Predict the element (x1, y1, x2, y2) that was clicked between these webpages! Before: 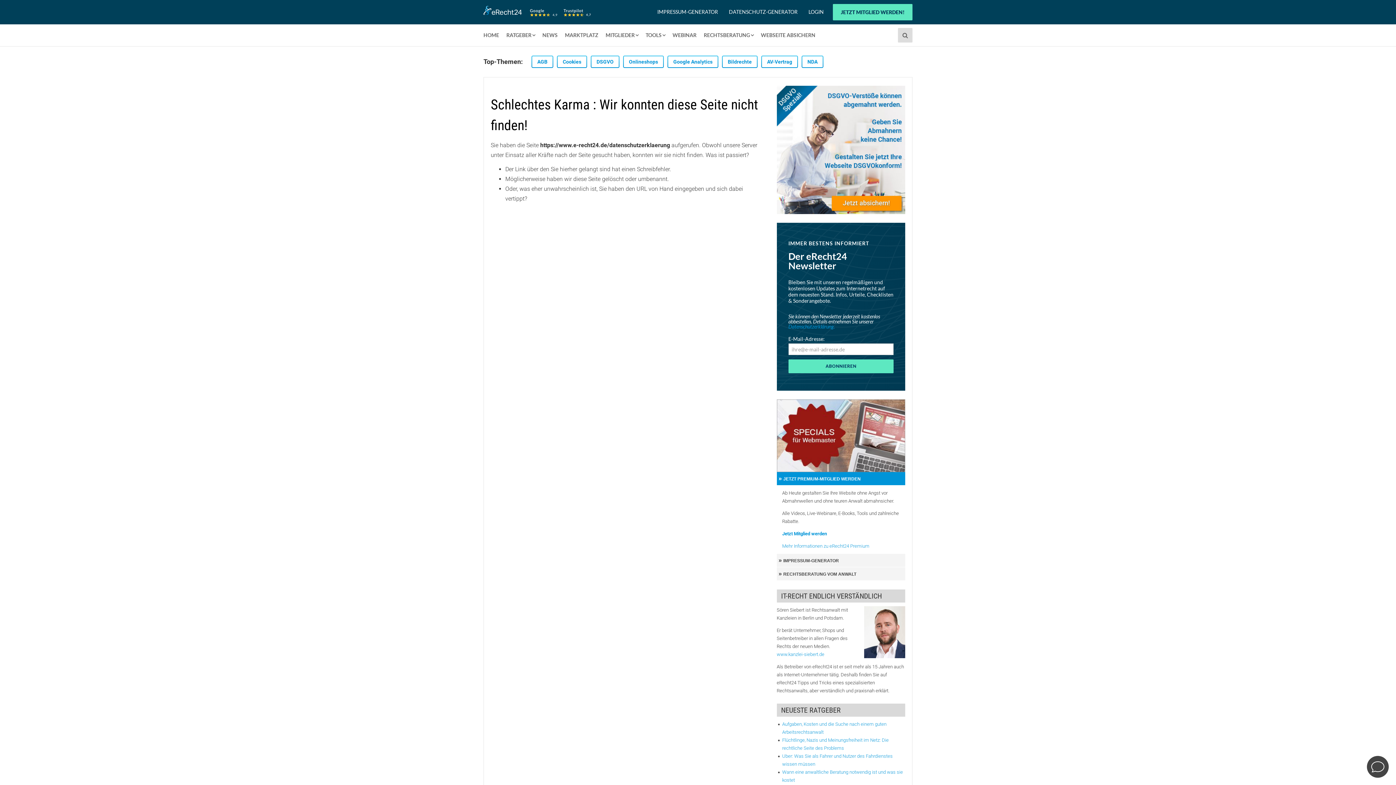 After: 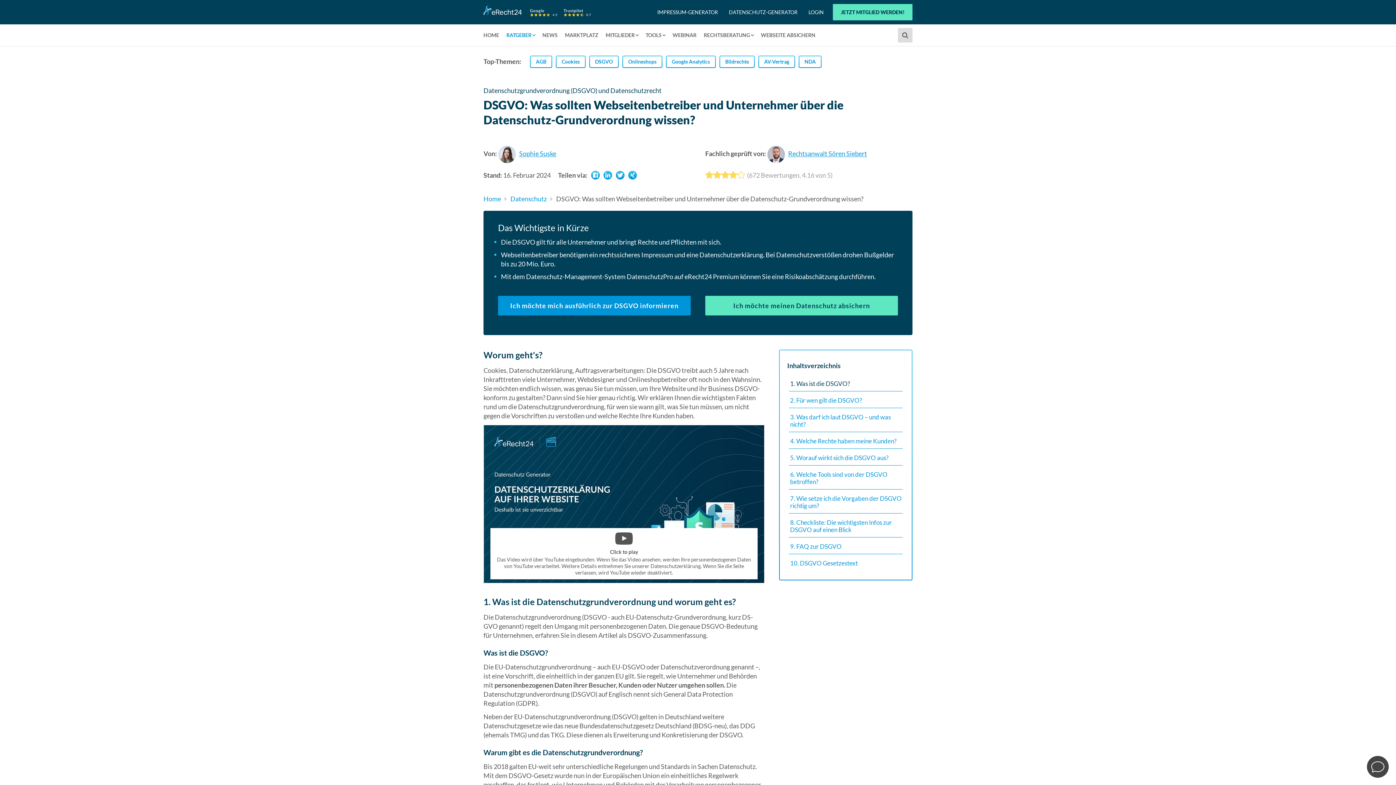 Action: bbox: (591, 56, 618, 67) label: DSGVO